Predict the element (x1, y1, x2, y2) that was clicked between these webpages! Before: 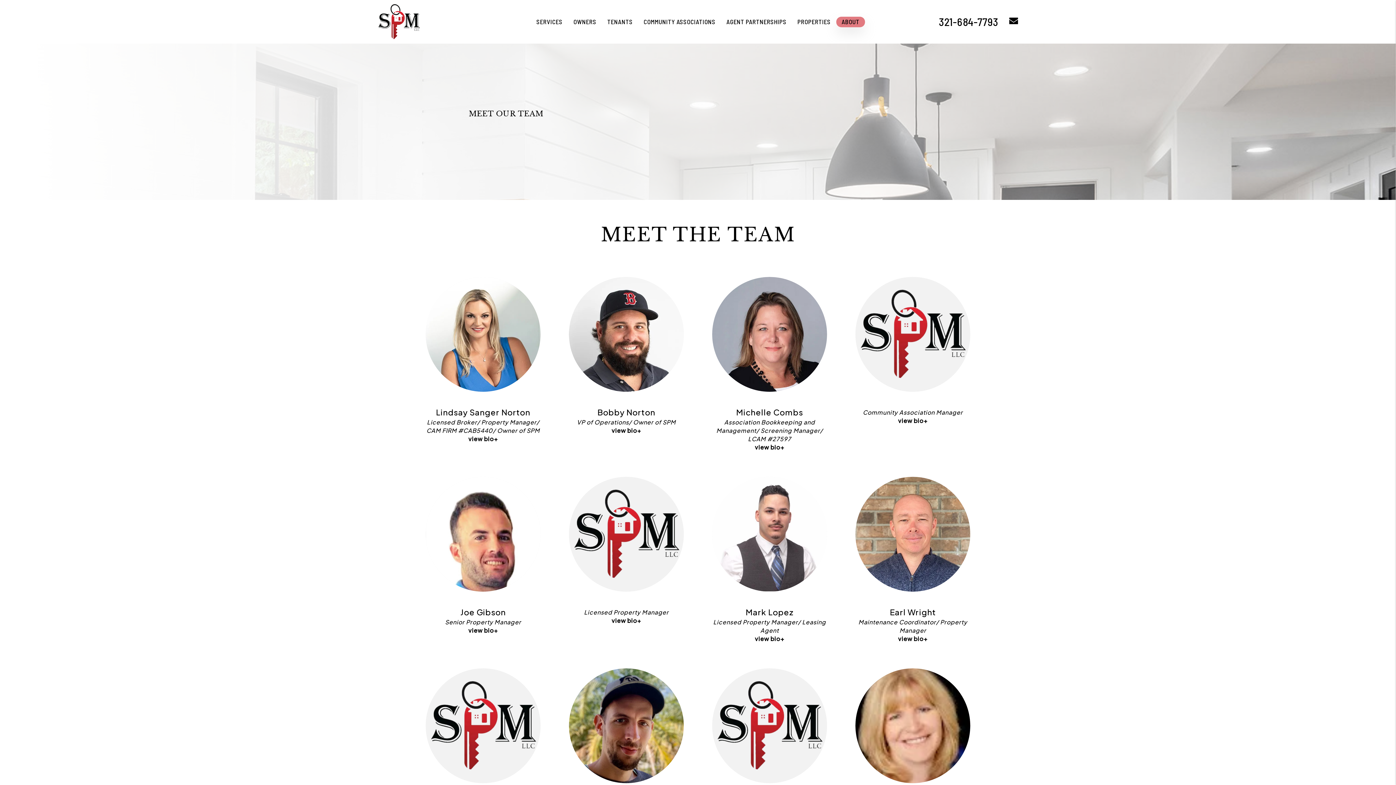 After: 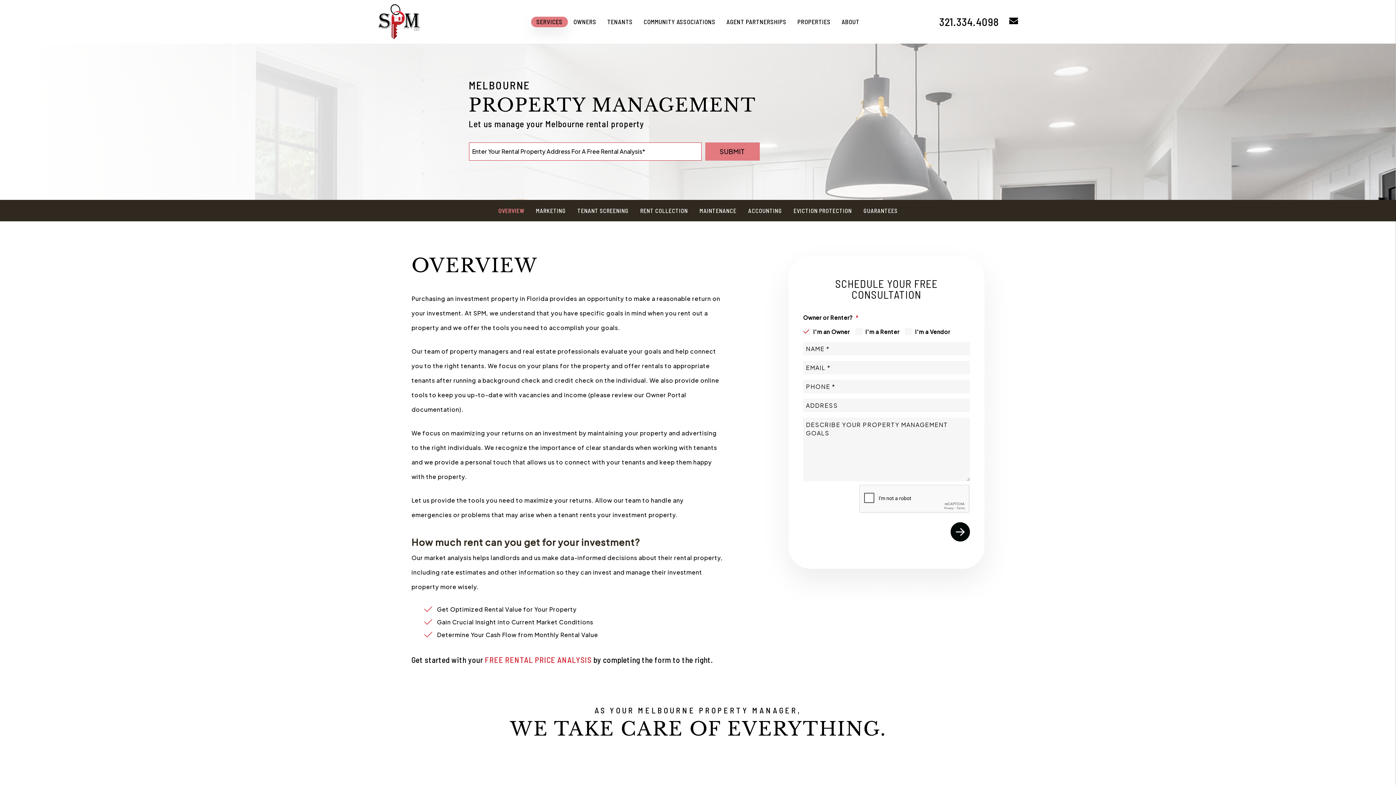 Action: bbox: (536, 18, 562, 25) label: Melbourne Property Management